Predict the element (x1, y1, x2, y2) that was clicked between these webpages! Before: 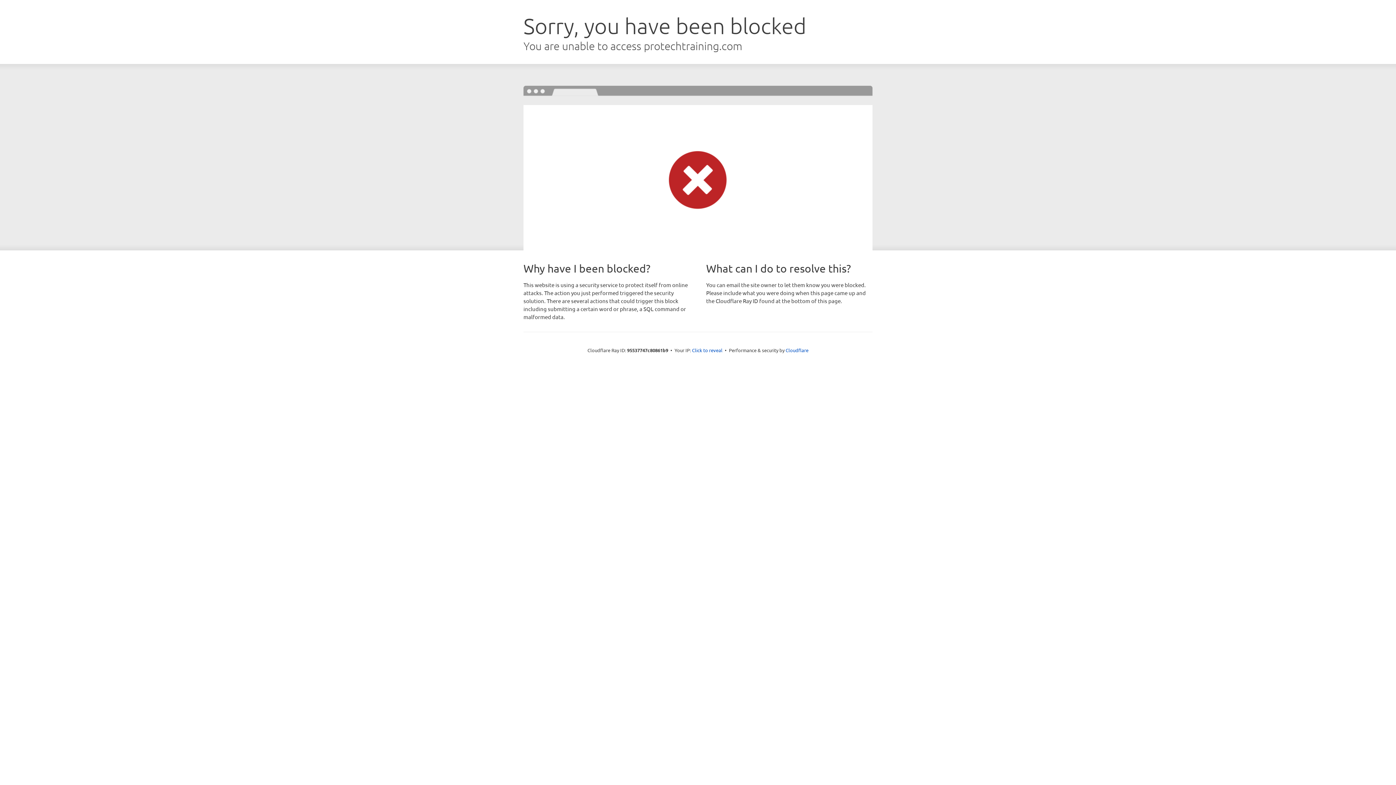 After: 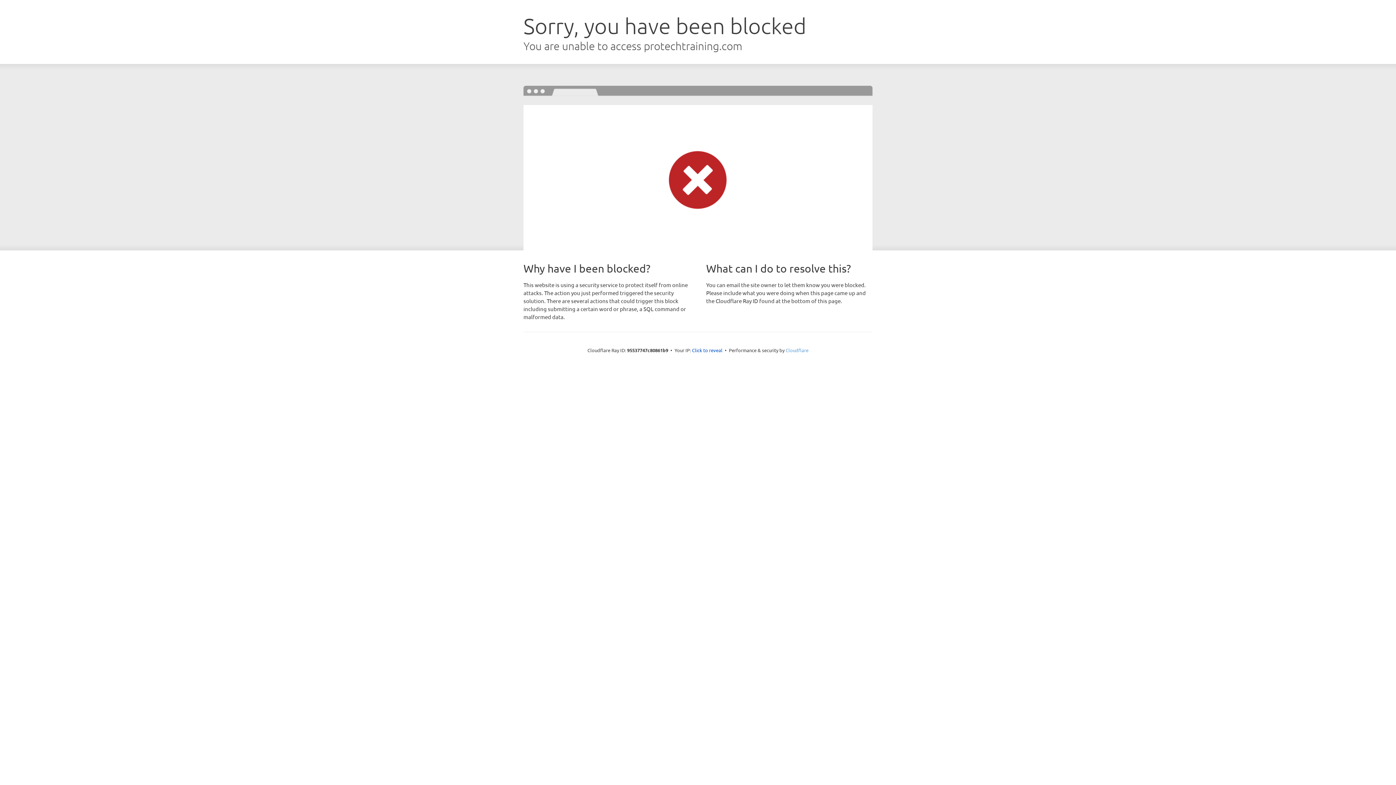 Action: bbox: (785, 347, 808, 353) label: Cloudflare